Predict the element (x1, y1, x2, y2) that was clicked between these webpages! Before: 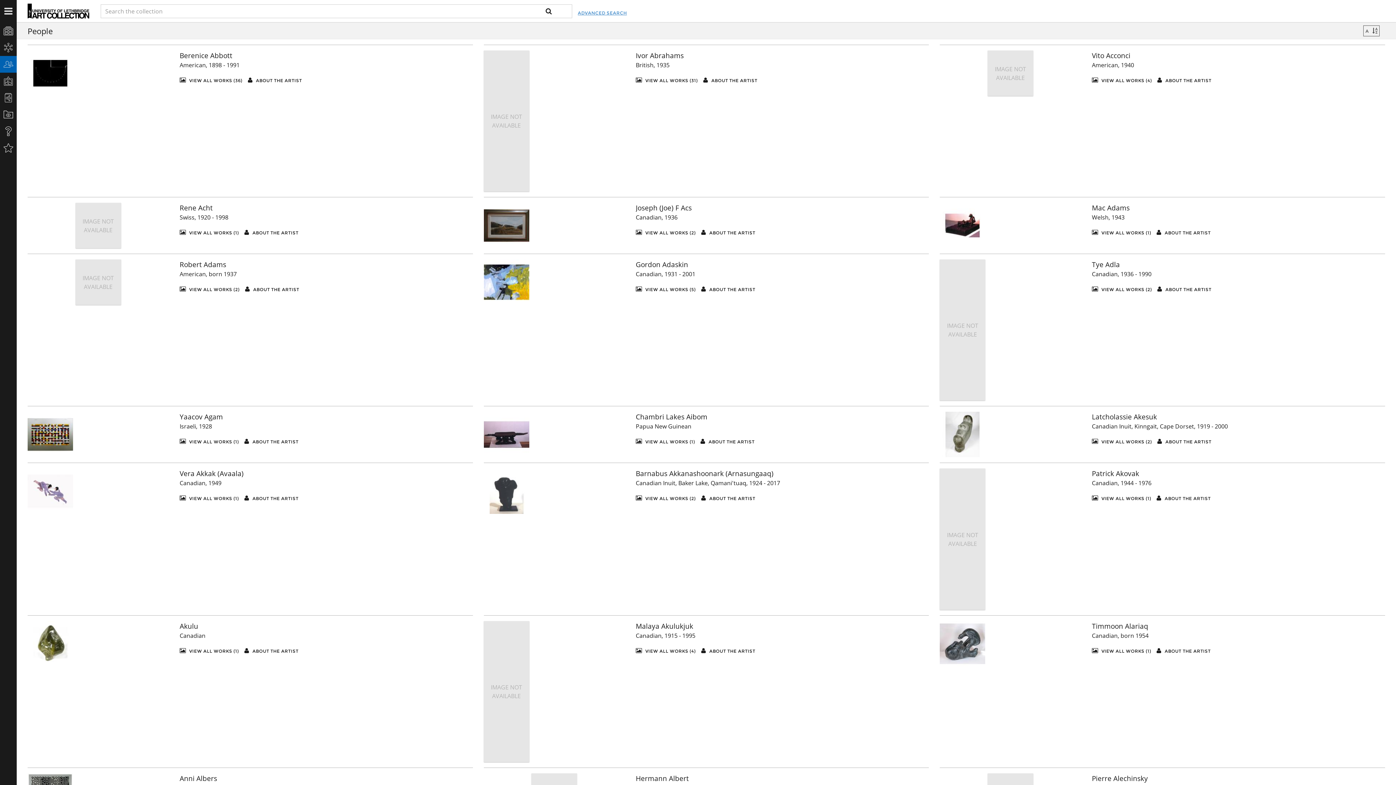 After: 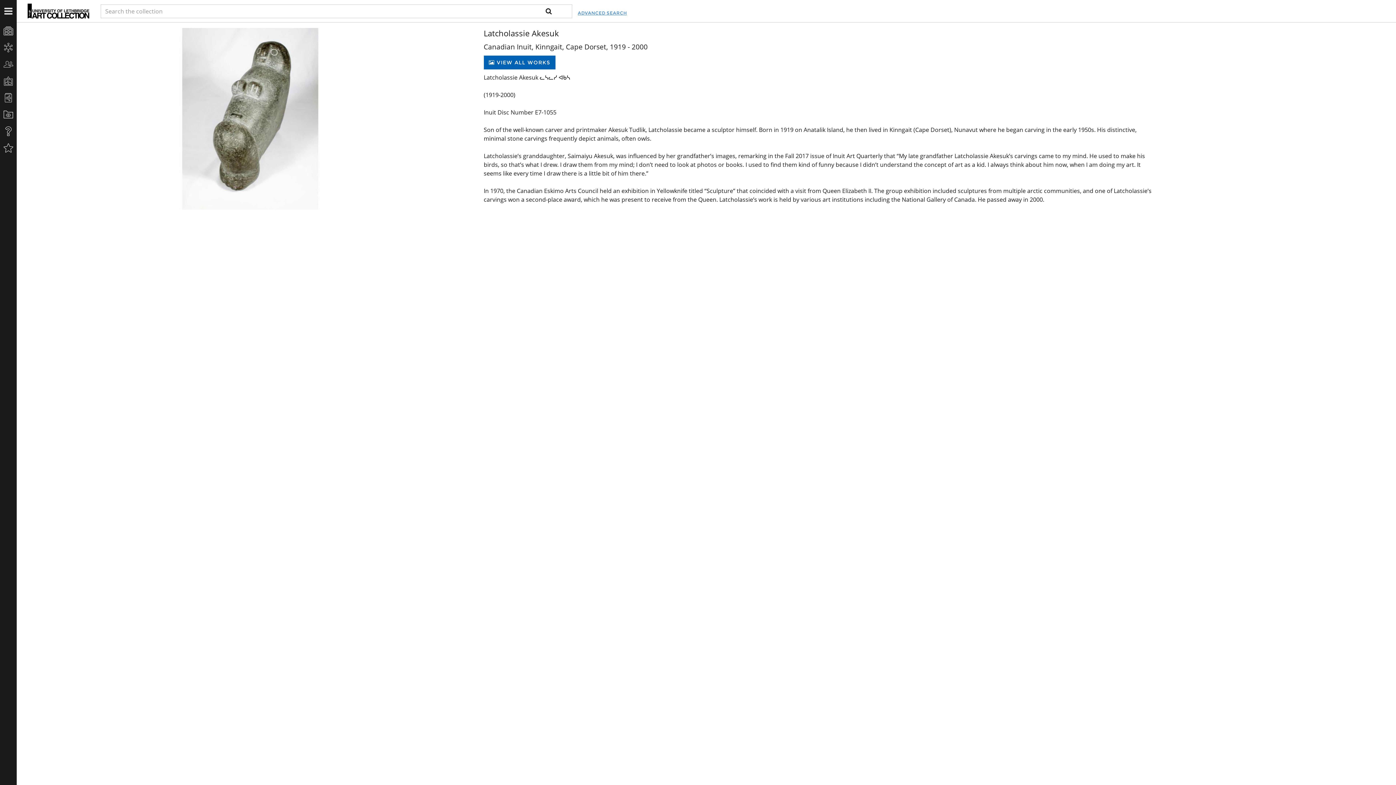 Action: label: Latcholassie Akesuk bbox: (1092, 412, 1157, 421)